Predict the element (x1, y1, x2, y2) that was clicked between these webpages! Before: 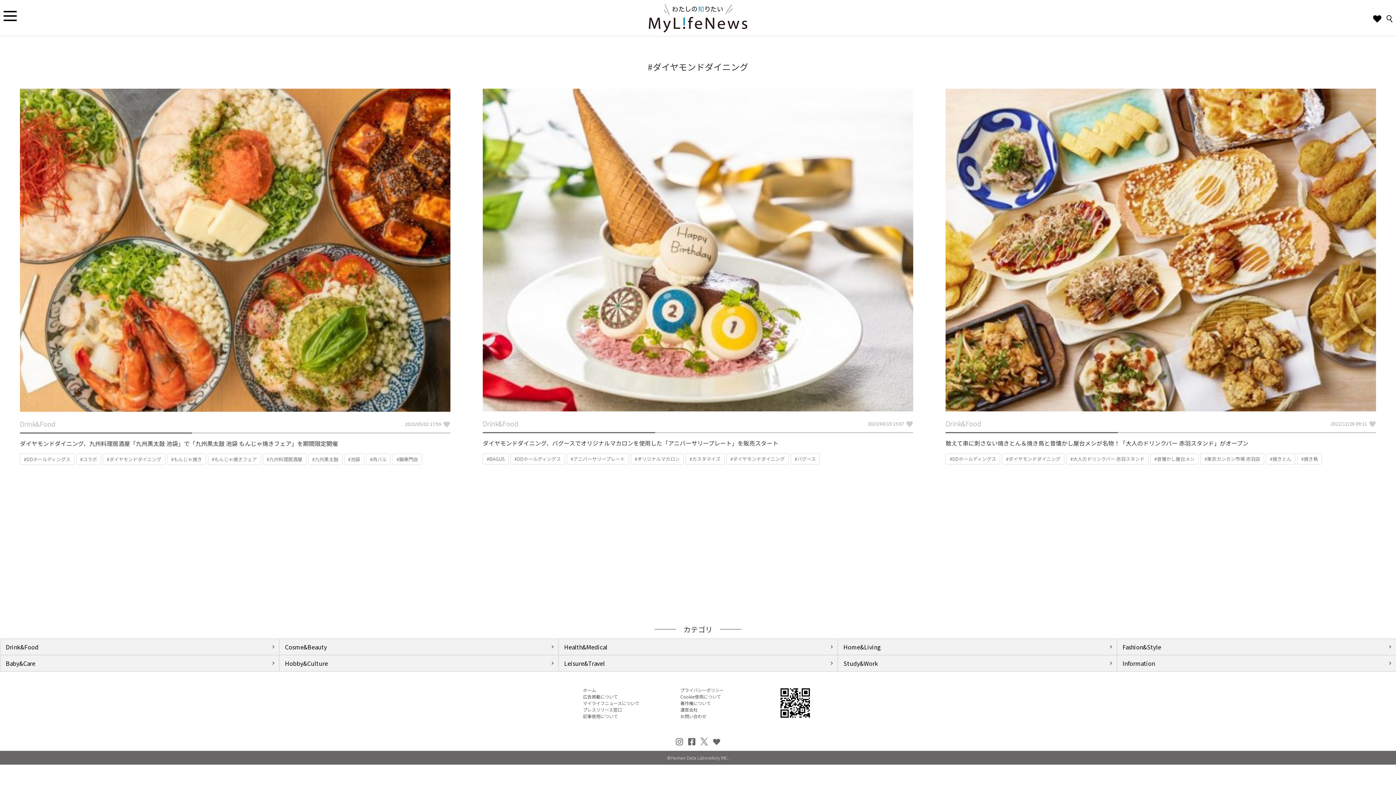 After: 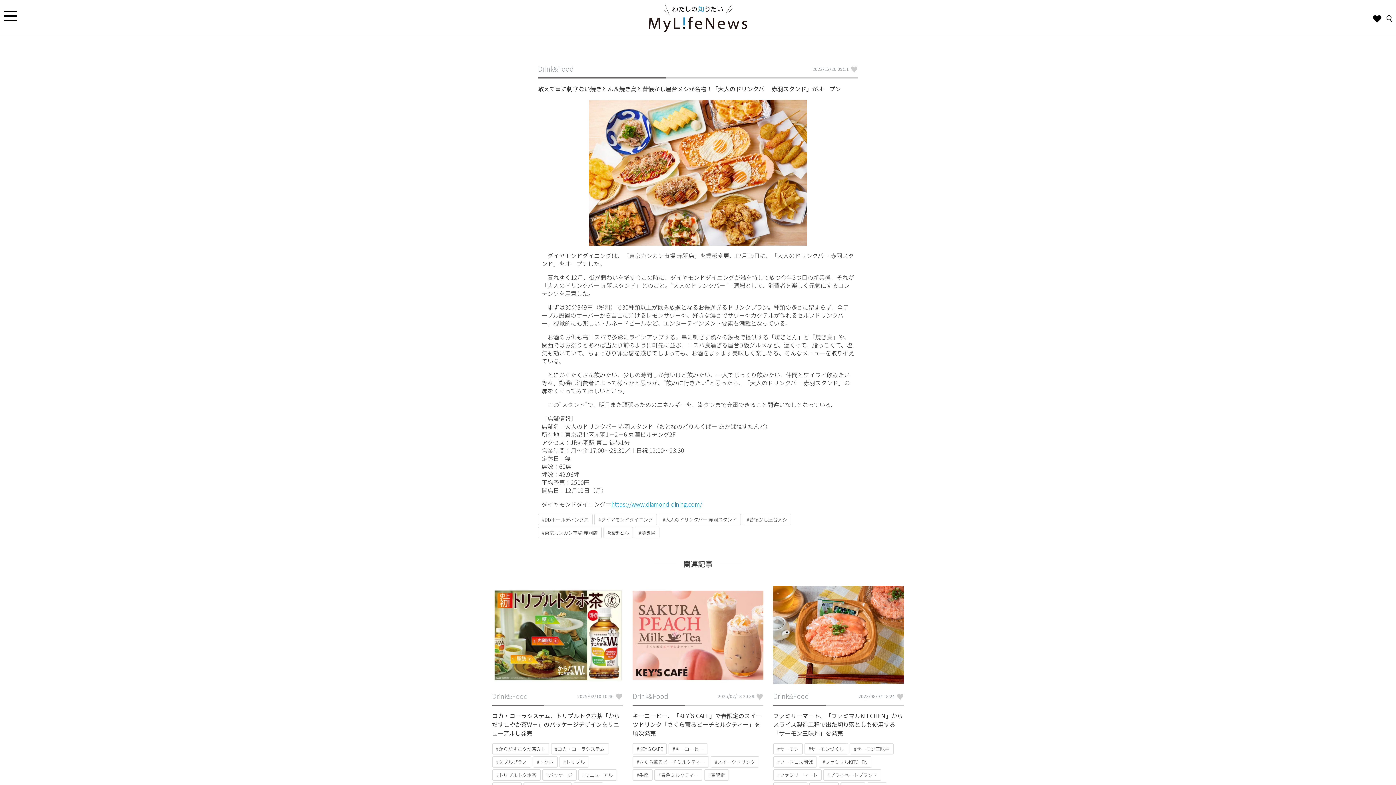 Action: label: 敢えて串に刺さない焼きとん＆焼き鳥と昔懐かし屋台メシが名物！「大人のドリンクバー 赤羽スタンド」がオープン bbox: (945, 439, 1248, 447)